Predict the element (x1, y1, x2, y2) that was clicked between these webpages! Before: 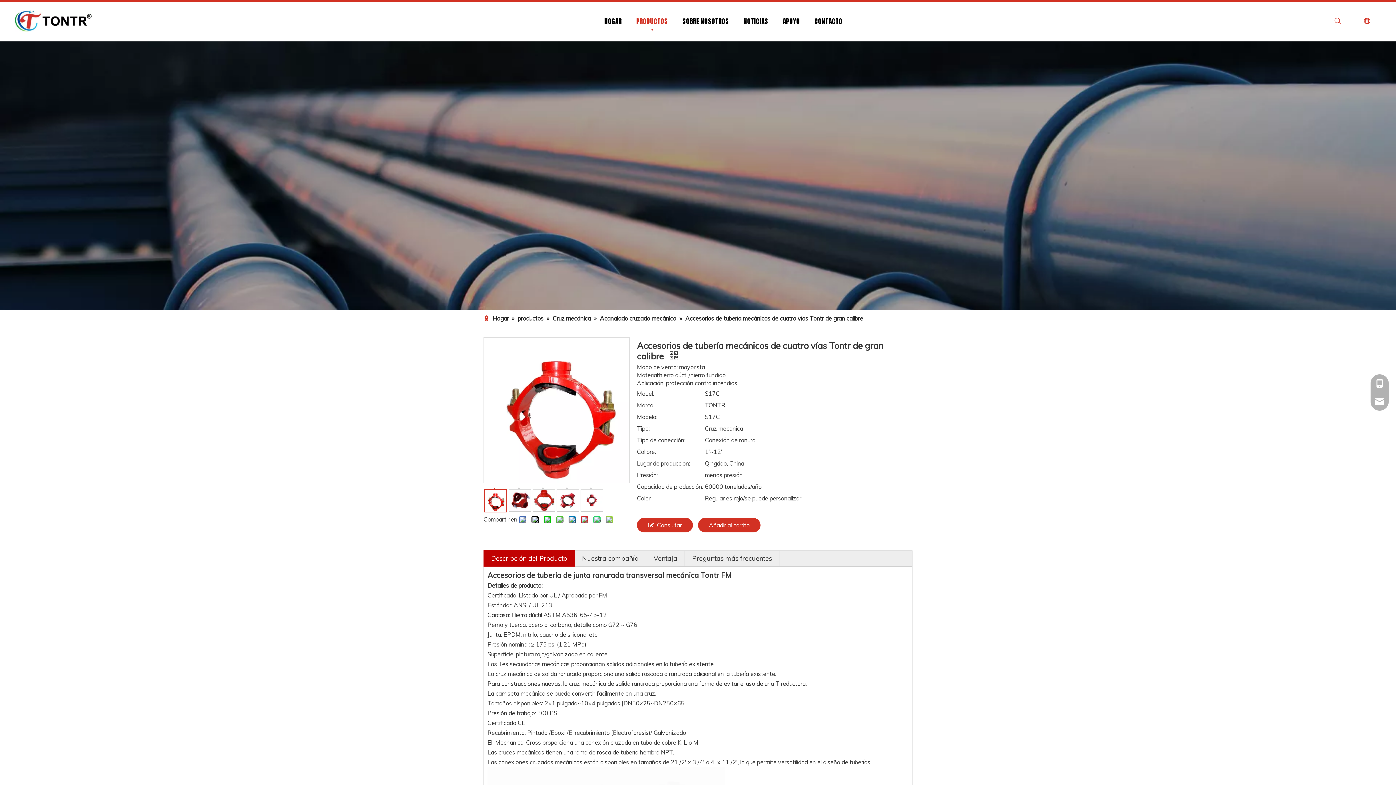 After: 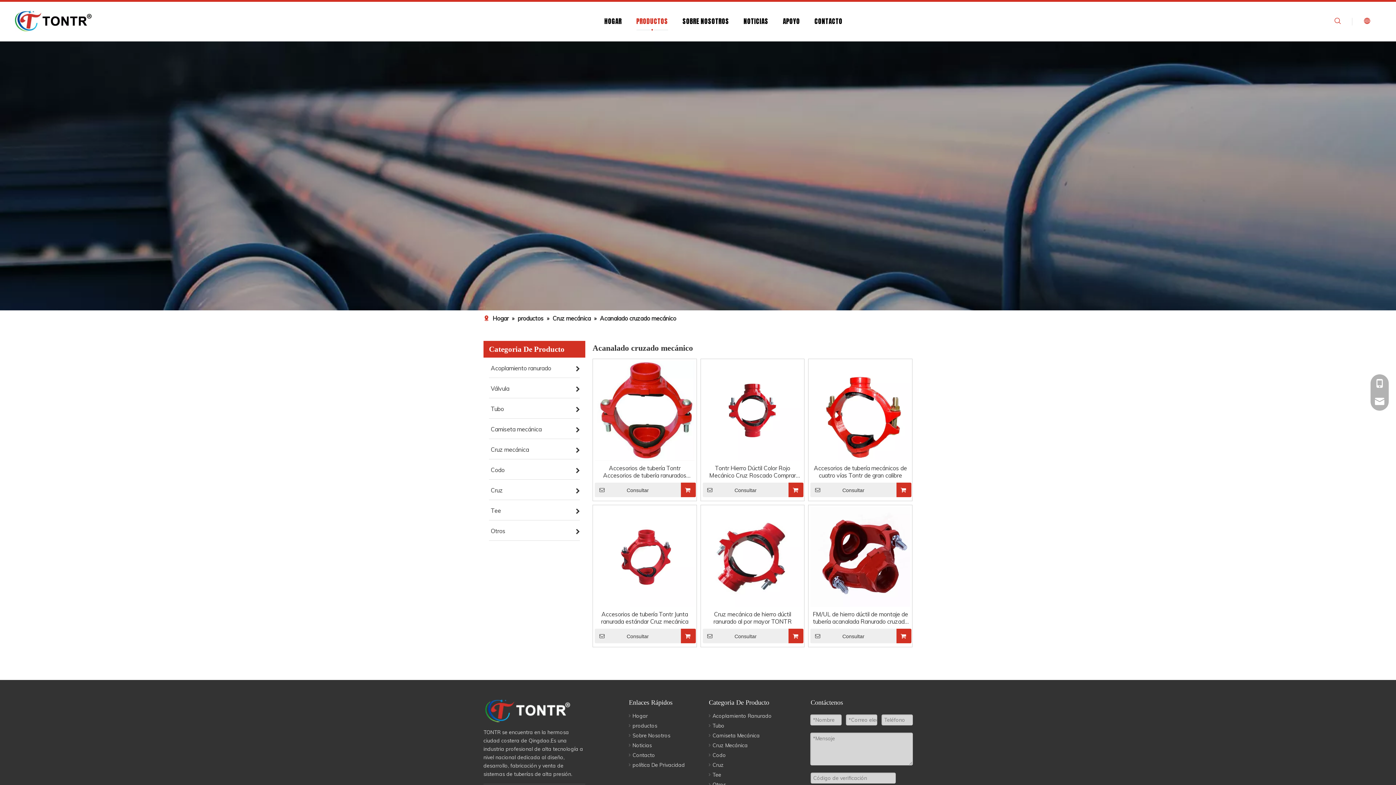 Action: label: Acanalado cruzado mecánico  bbox: (600, 314, 677, 322)